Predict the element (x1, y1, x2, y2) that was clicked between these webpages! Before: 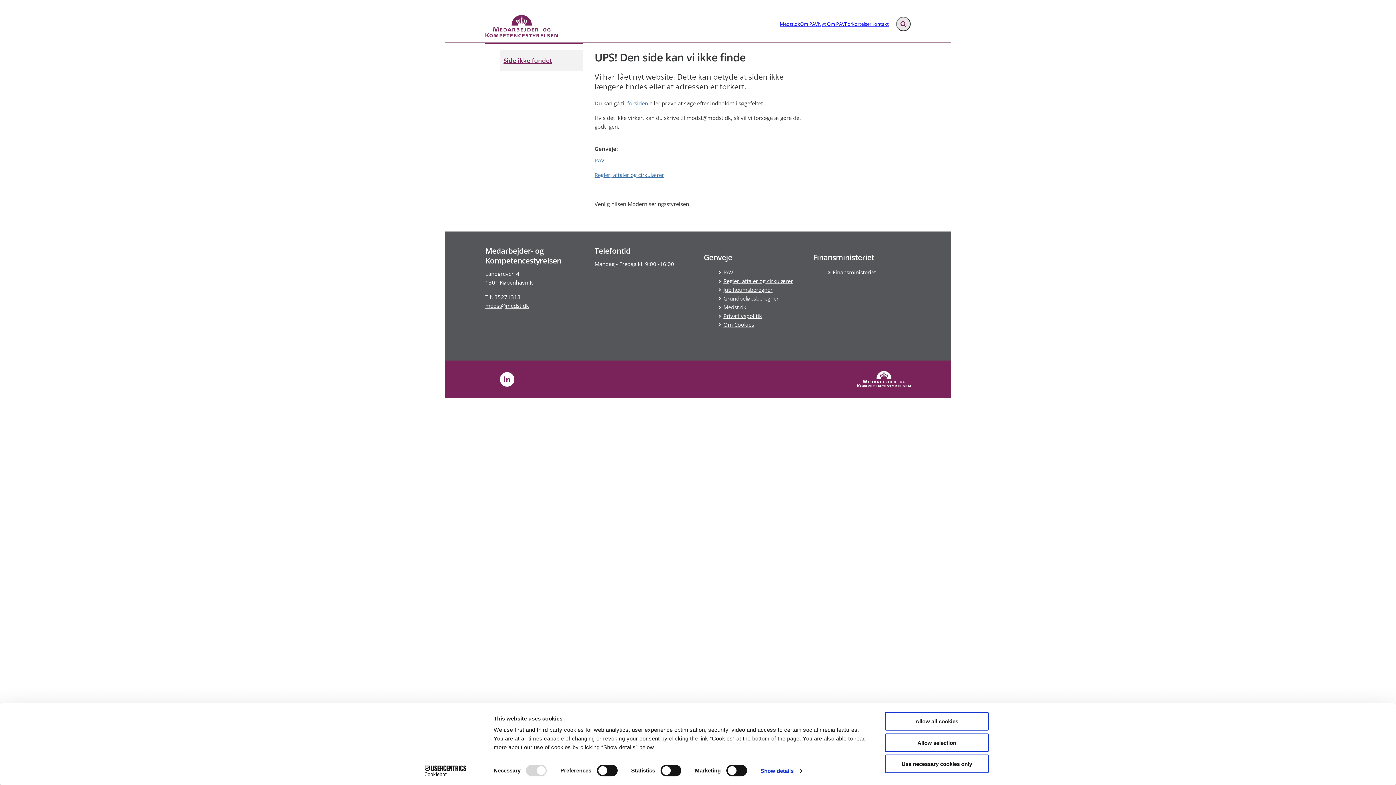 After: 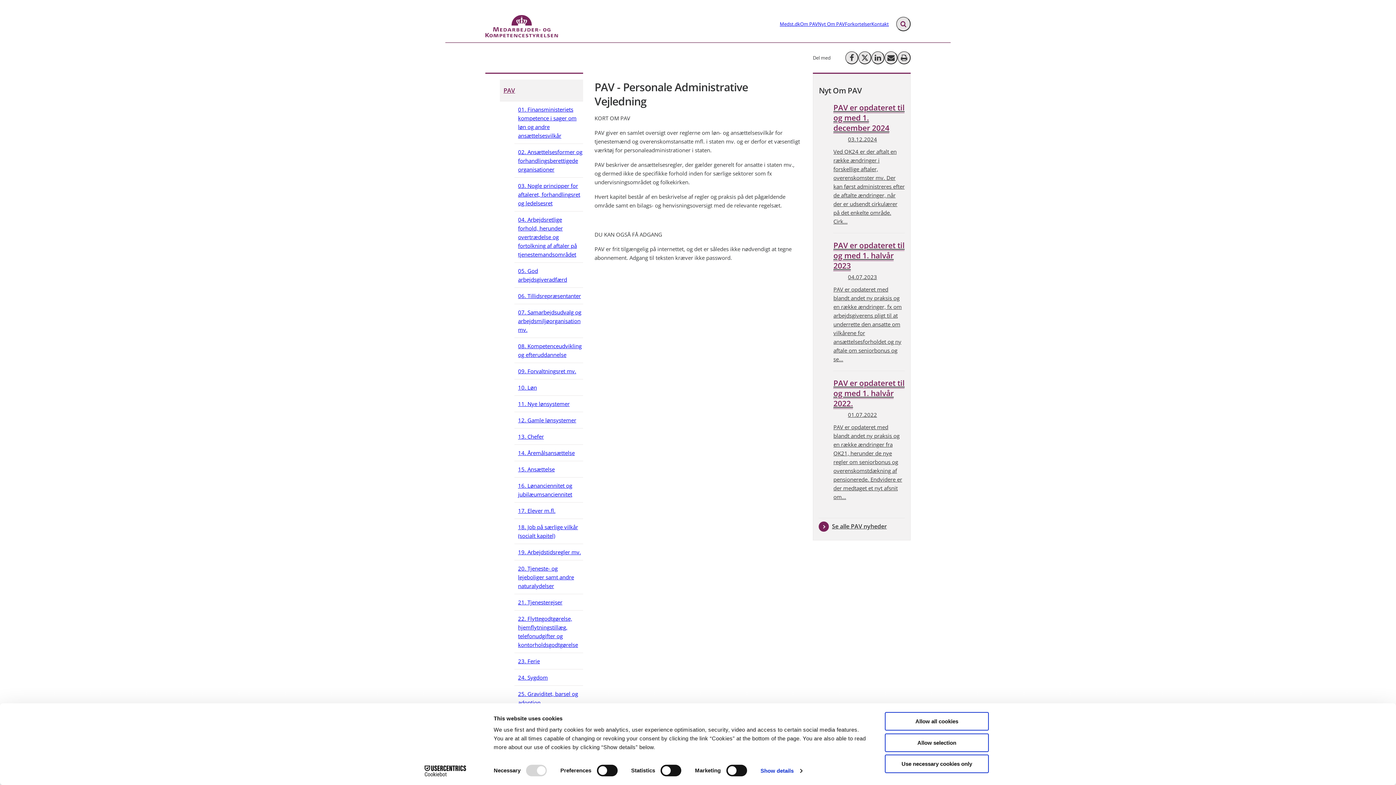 Action: label: forsiden bbox: (627, 99, 648, 106)